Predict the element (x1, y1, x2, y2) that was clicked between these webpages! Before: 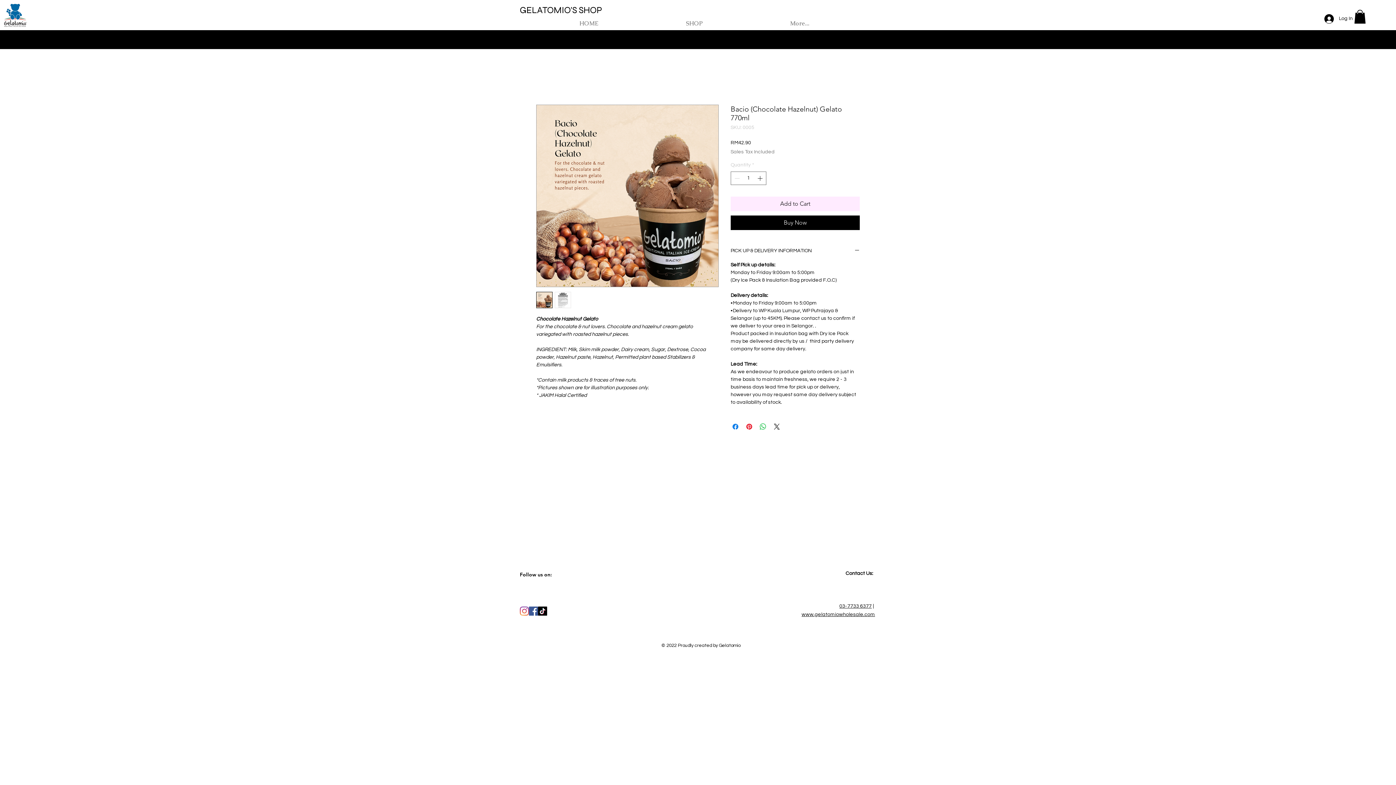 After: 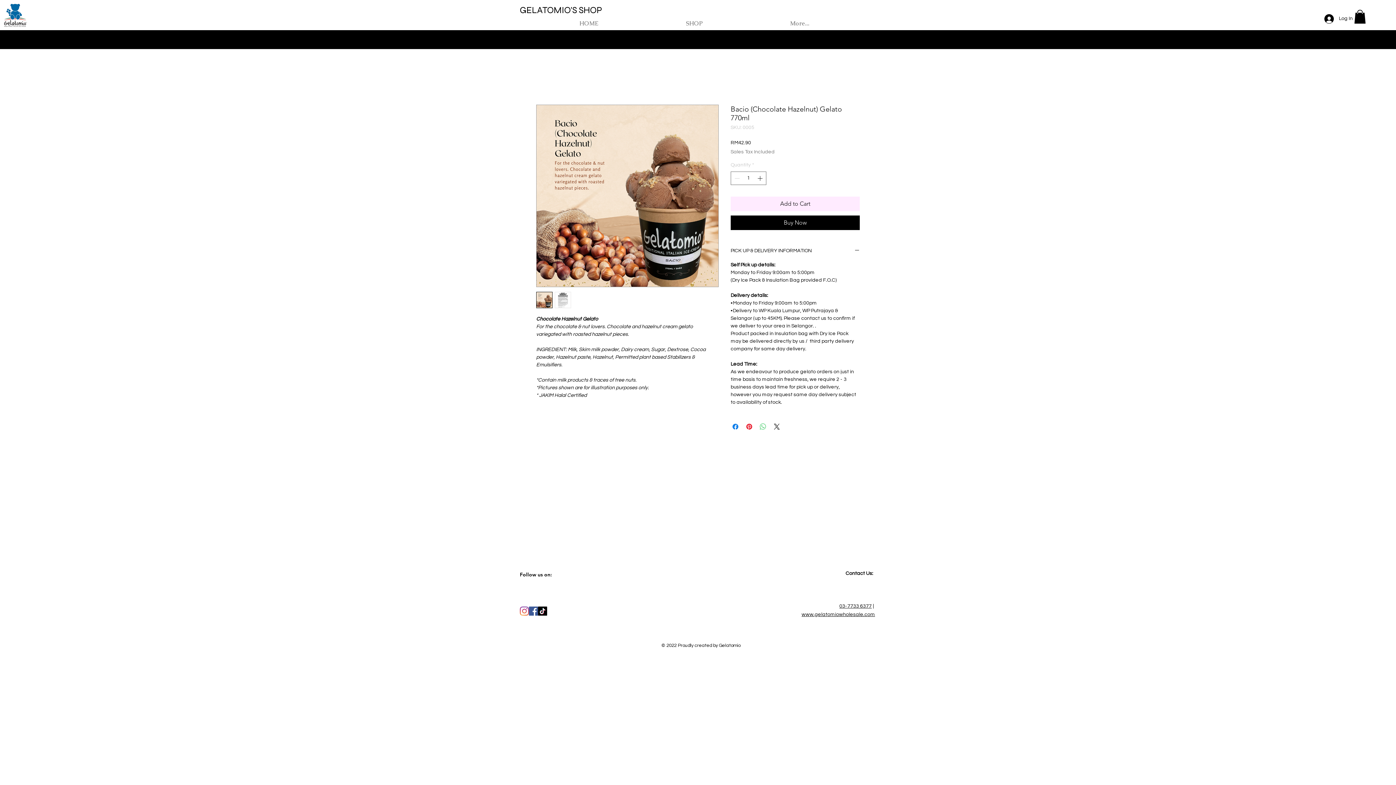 Action: bbox: (758, 422, 767, 431) label: Share on WhatsApp